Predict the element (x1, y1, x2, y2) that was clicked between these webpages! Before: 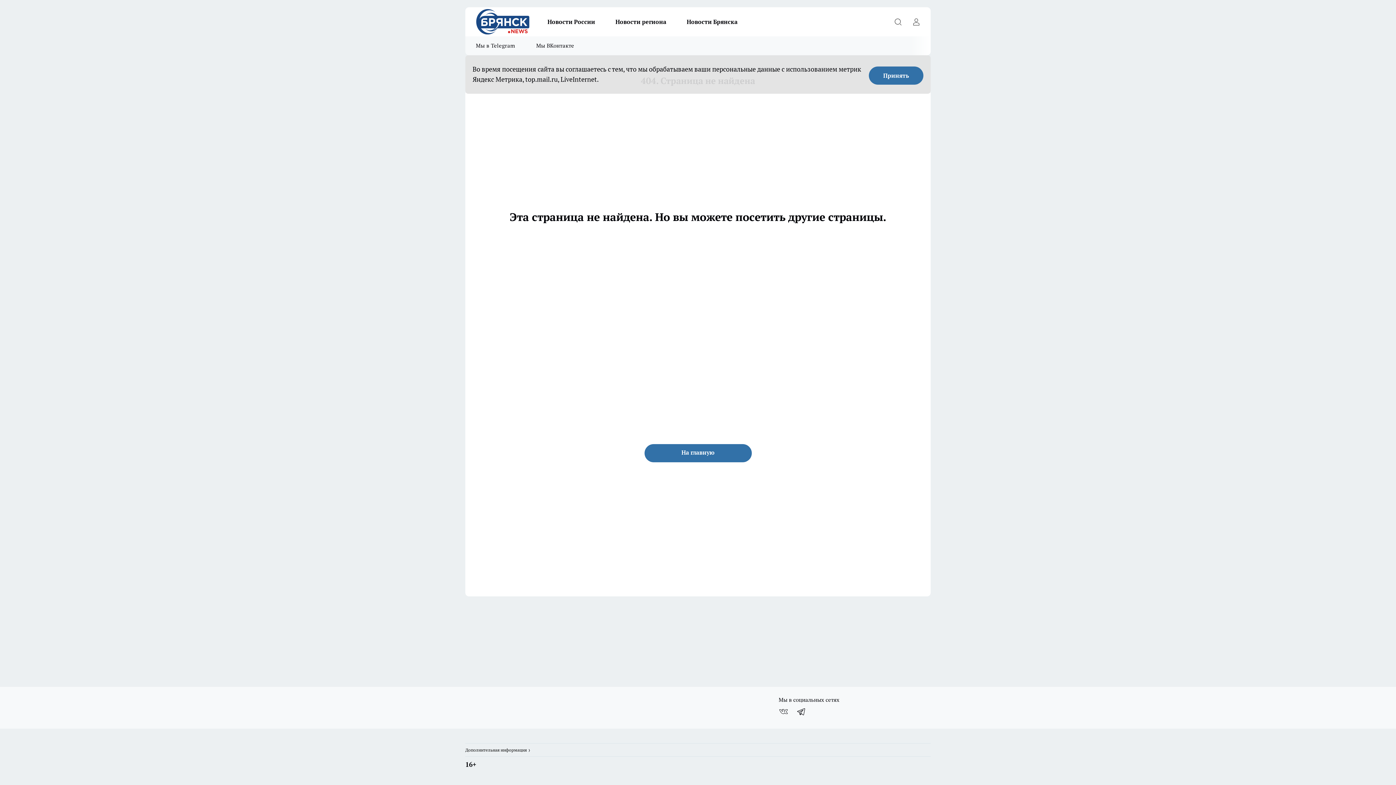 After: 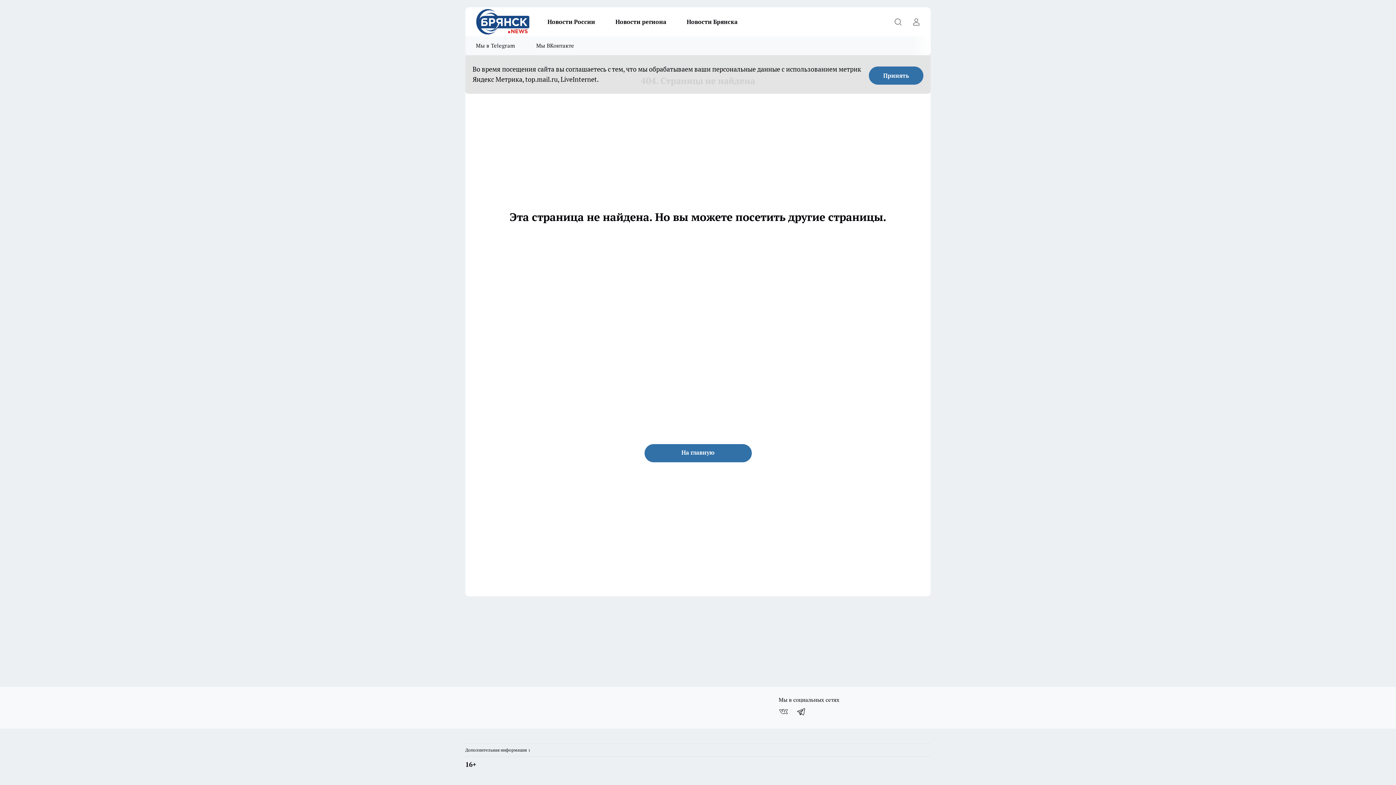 Action: label: Мы в ВКонтакте bbox: (774, 704, 792, 719)